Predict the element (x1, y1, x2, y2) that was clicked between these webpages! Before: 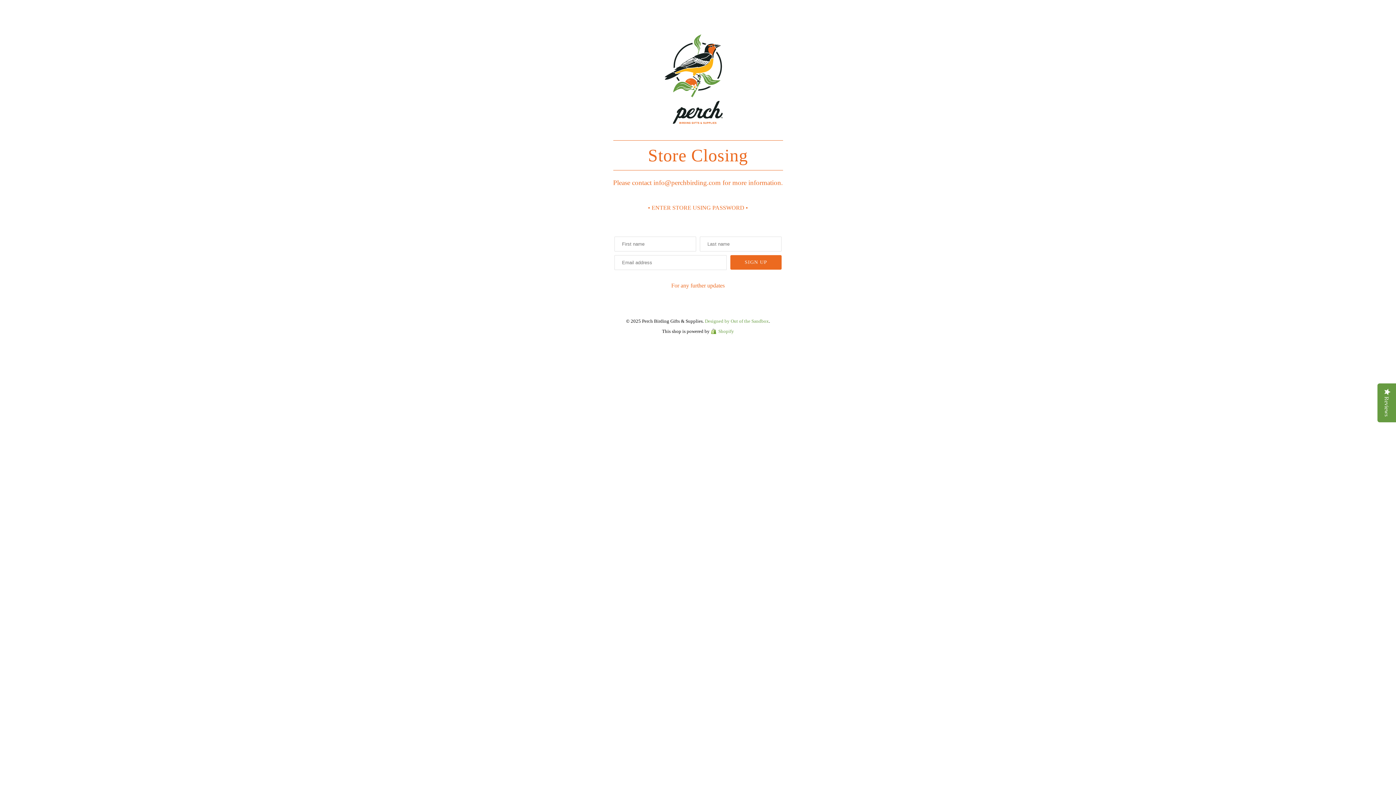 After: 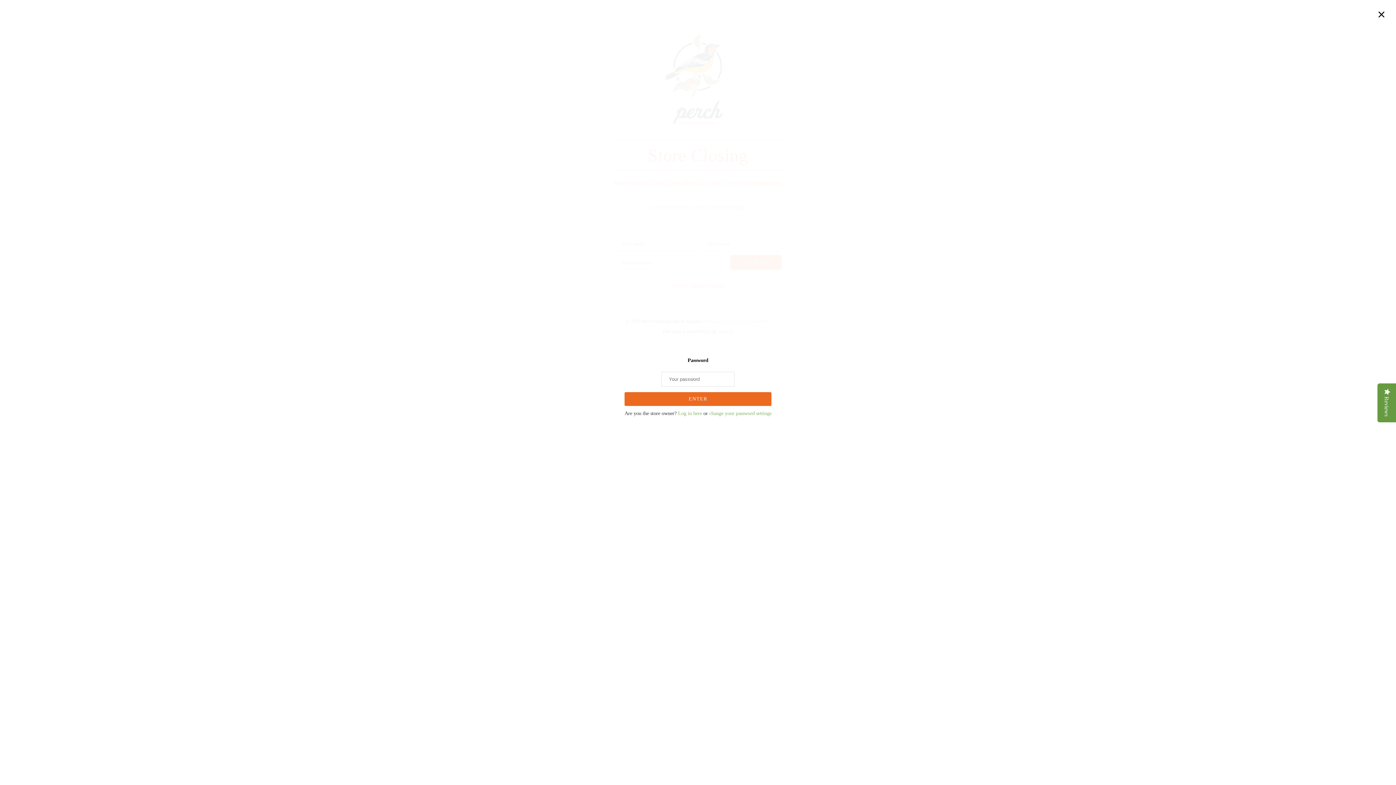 Action: bbox: (648, 204, 748, 210) label: • ENTER STORE USING PASSWORD •